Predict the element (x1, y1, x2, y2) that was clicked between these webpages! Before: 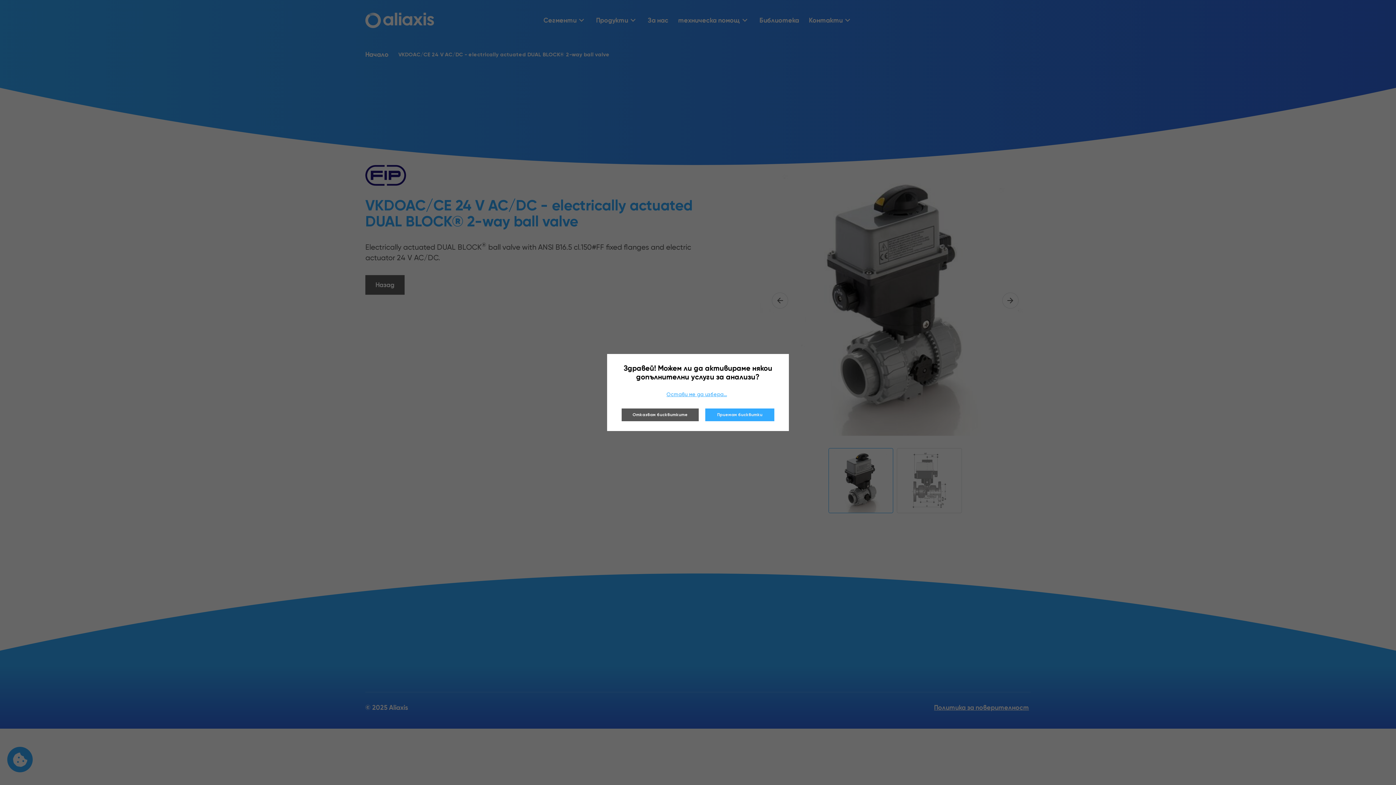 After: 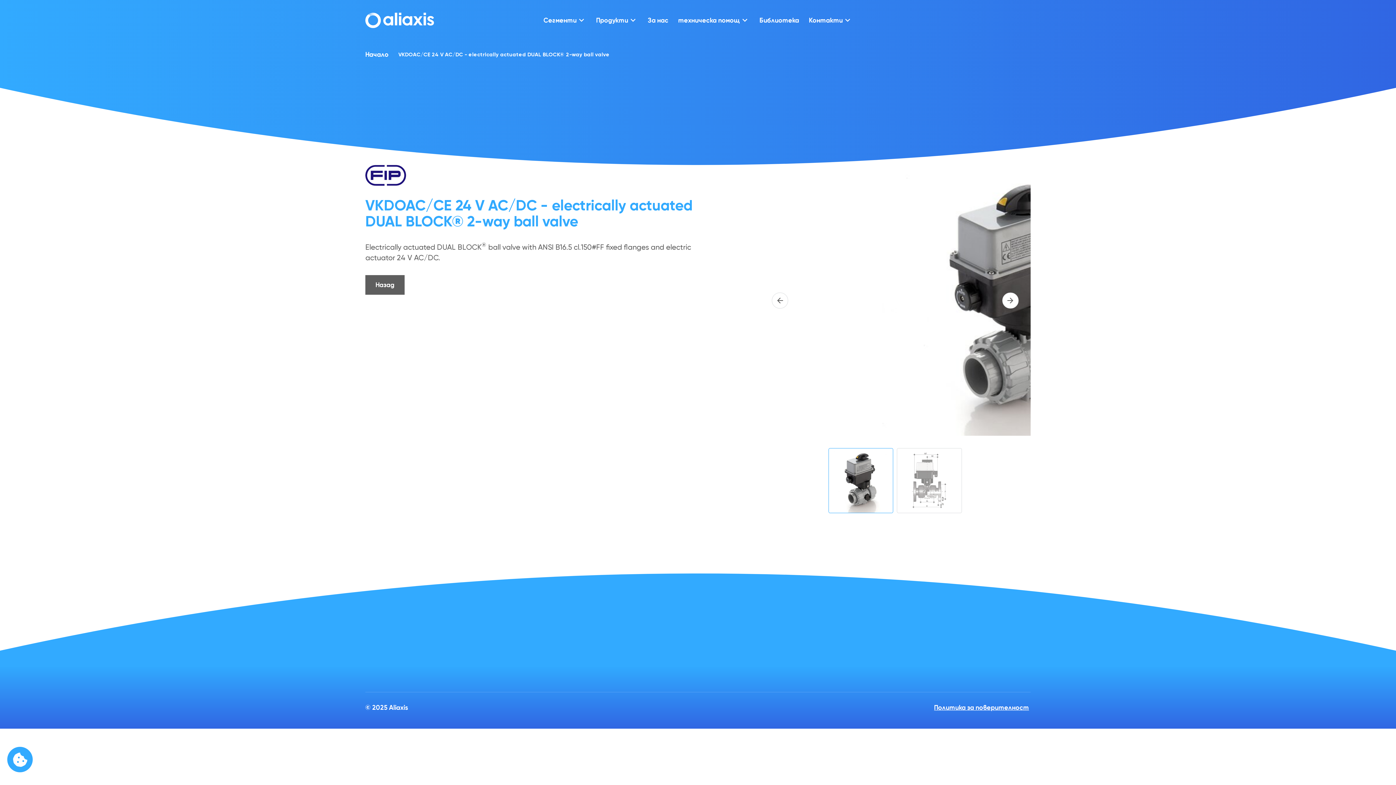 Action: label: Отказвам бисквитките bbox: (621, 408, 698, 421)